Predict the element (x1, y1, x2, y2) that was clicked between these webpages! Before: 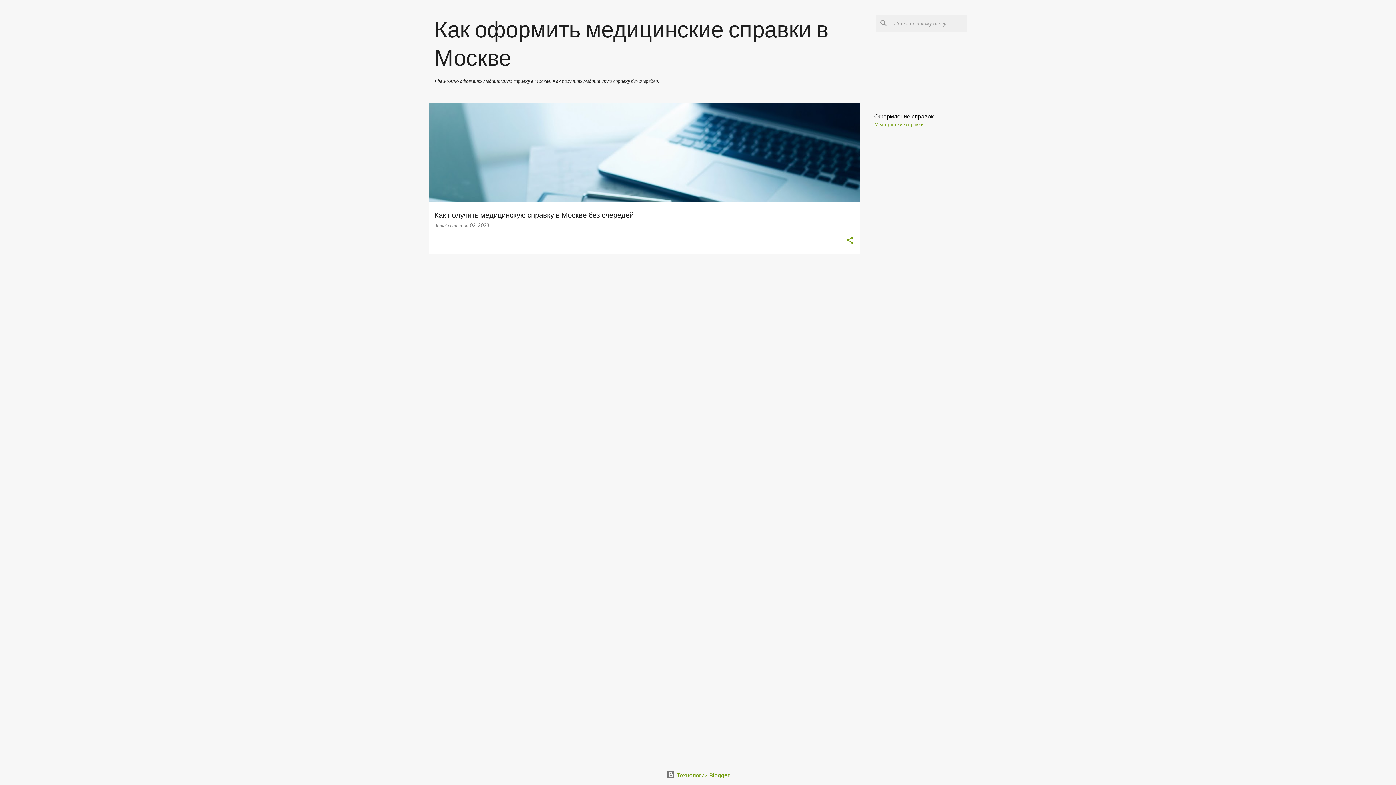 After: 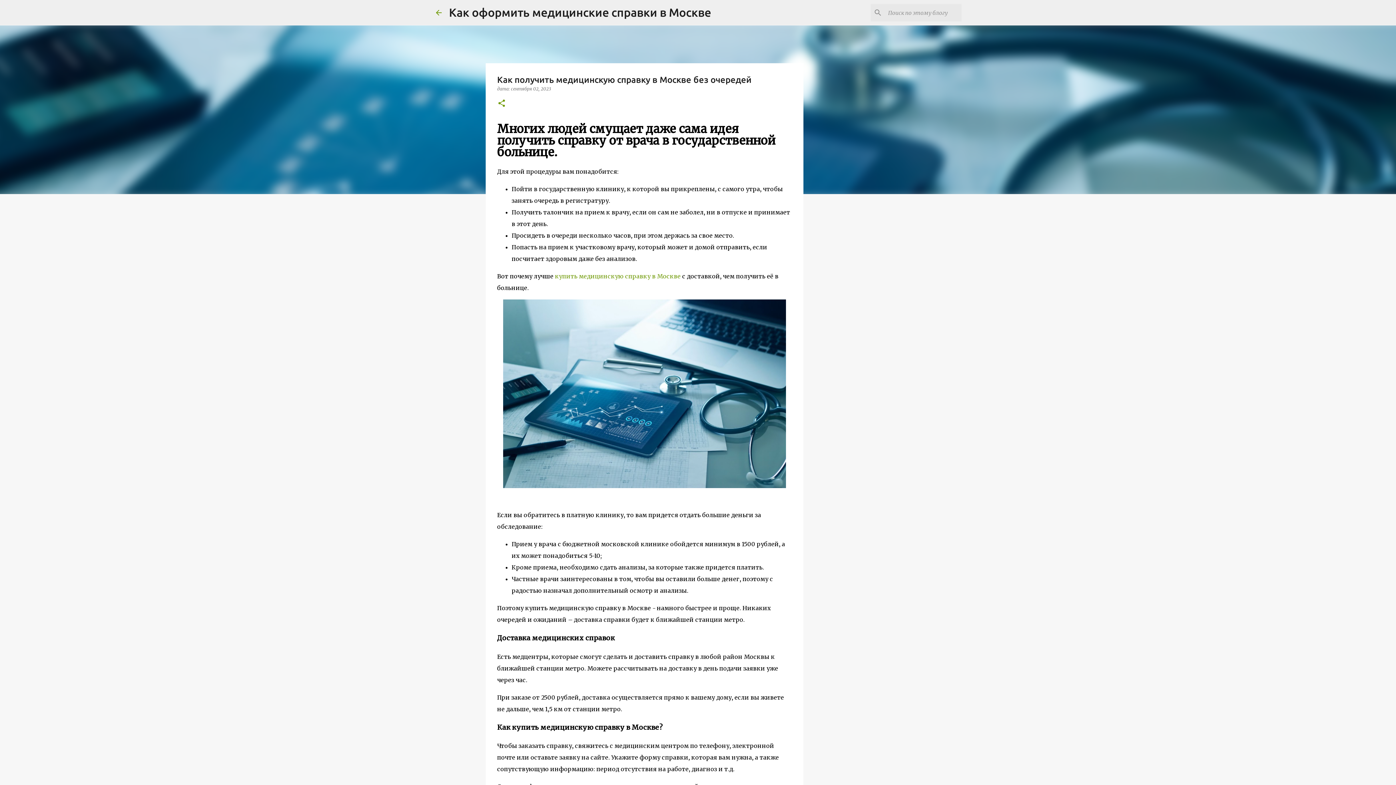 Action: label: сентября 02, 2023 bbox: (448, 222, 489, 228)